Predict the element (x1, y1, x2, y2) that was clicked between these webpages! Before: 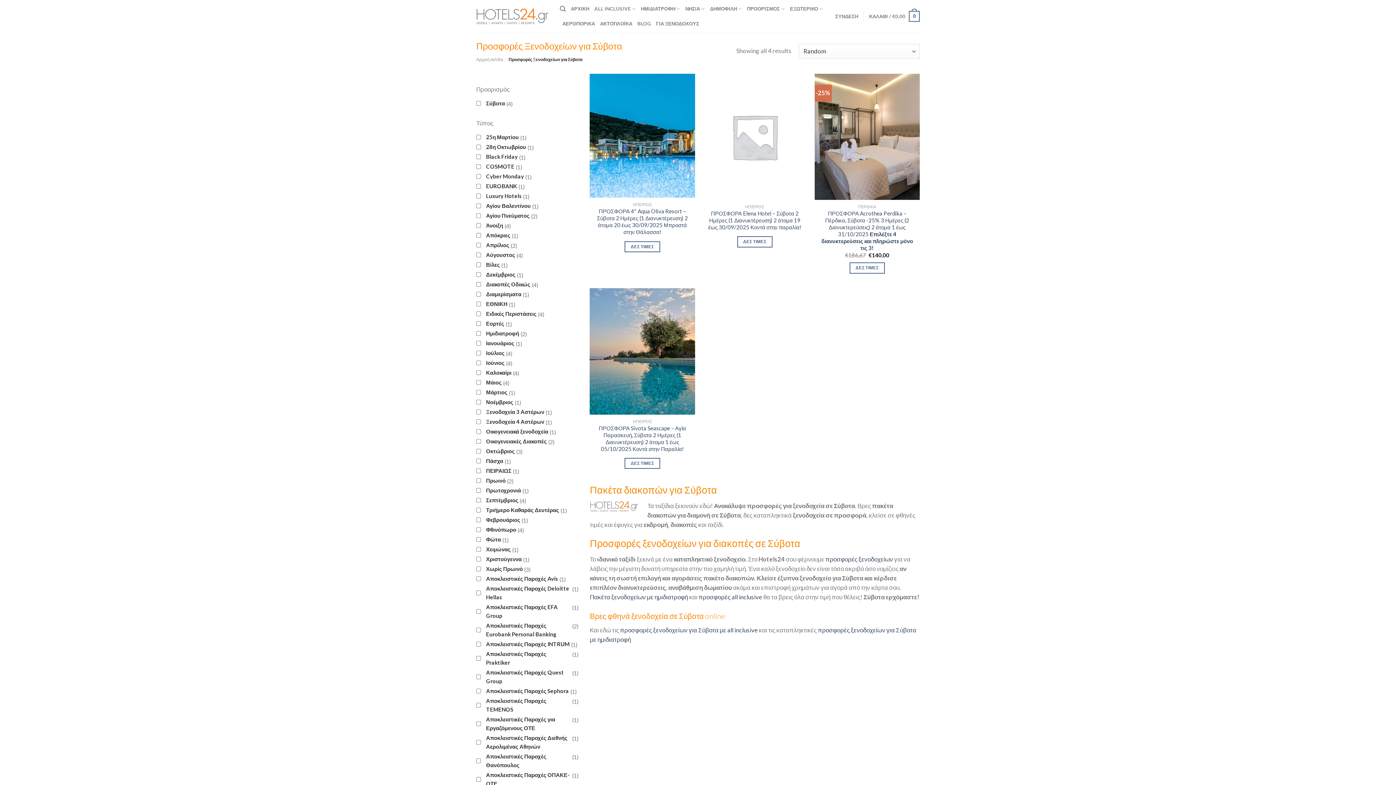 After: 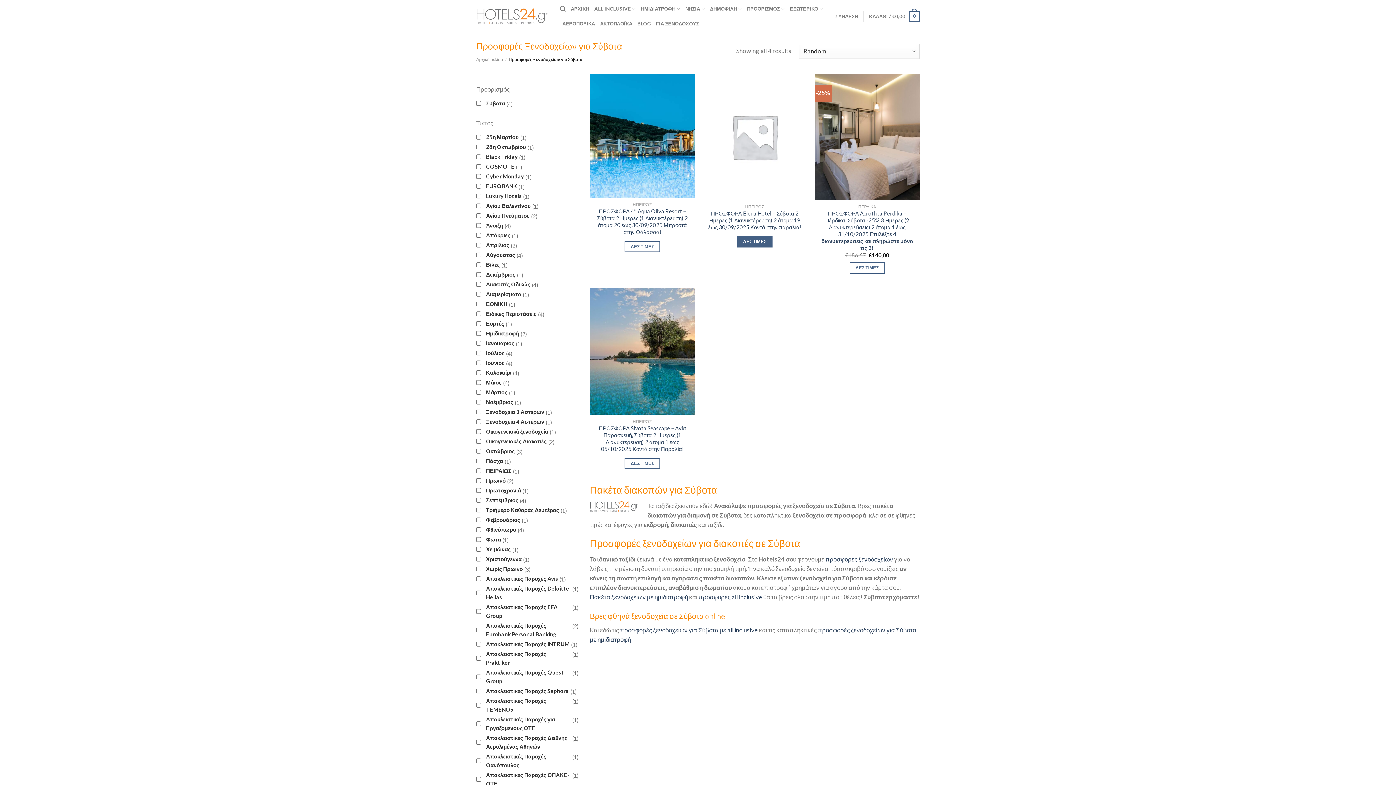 Action: label: Δες ΤΙΜΕΣ bbox: (737, 236, 772, 247)